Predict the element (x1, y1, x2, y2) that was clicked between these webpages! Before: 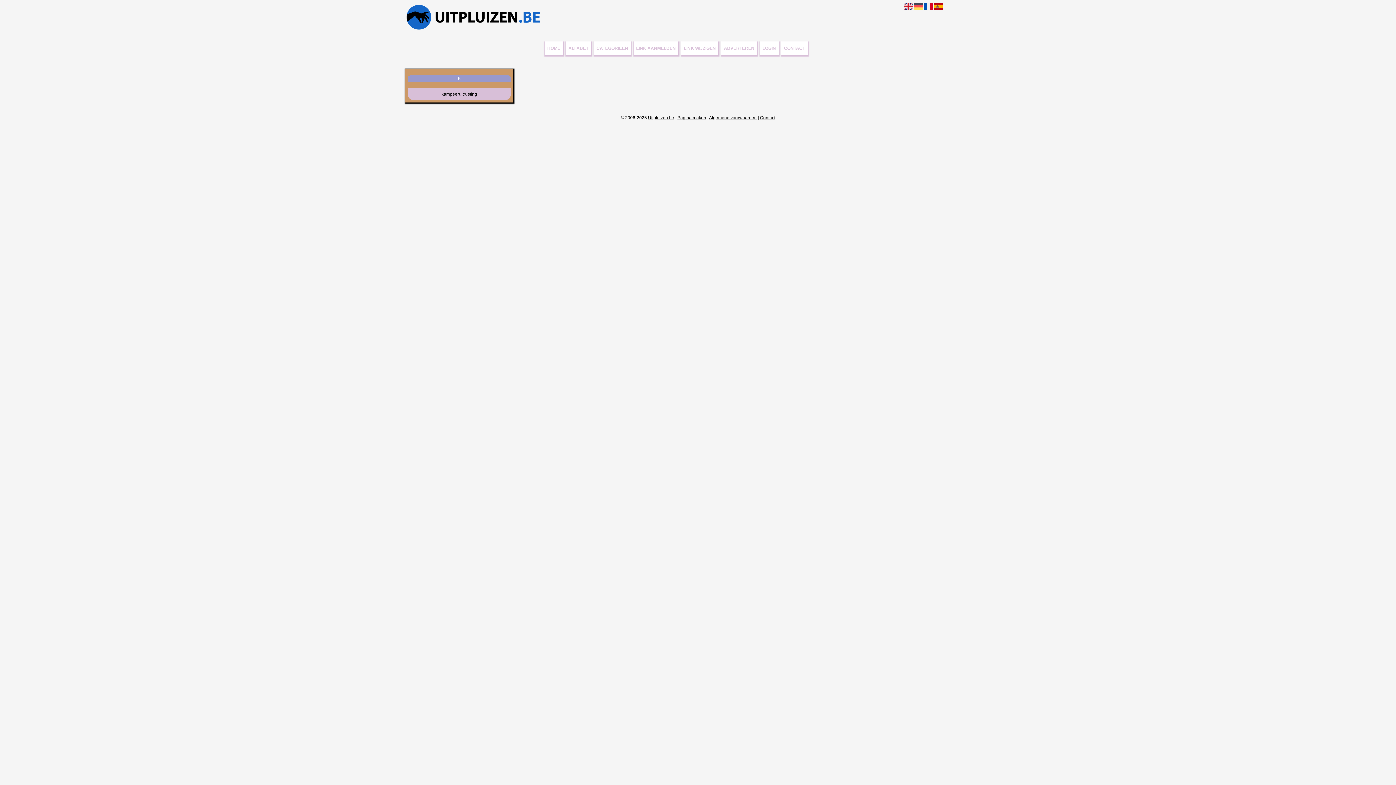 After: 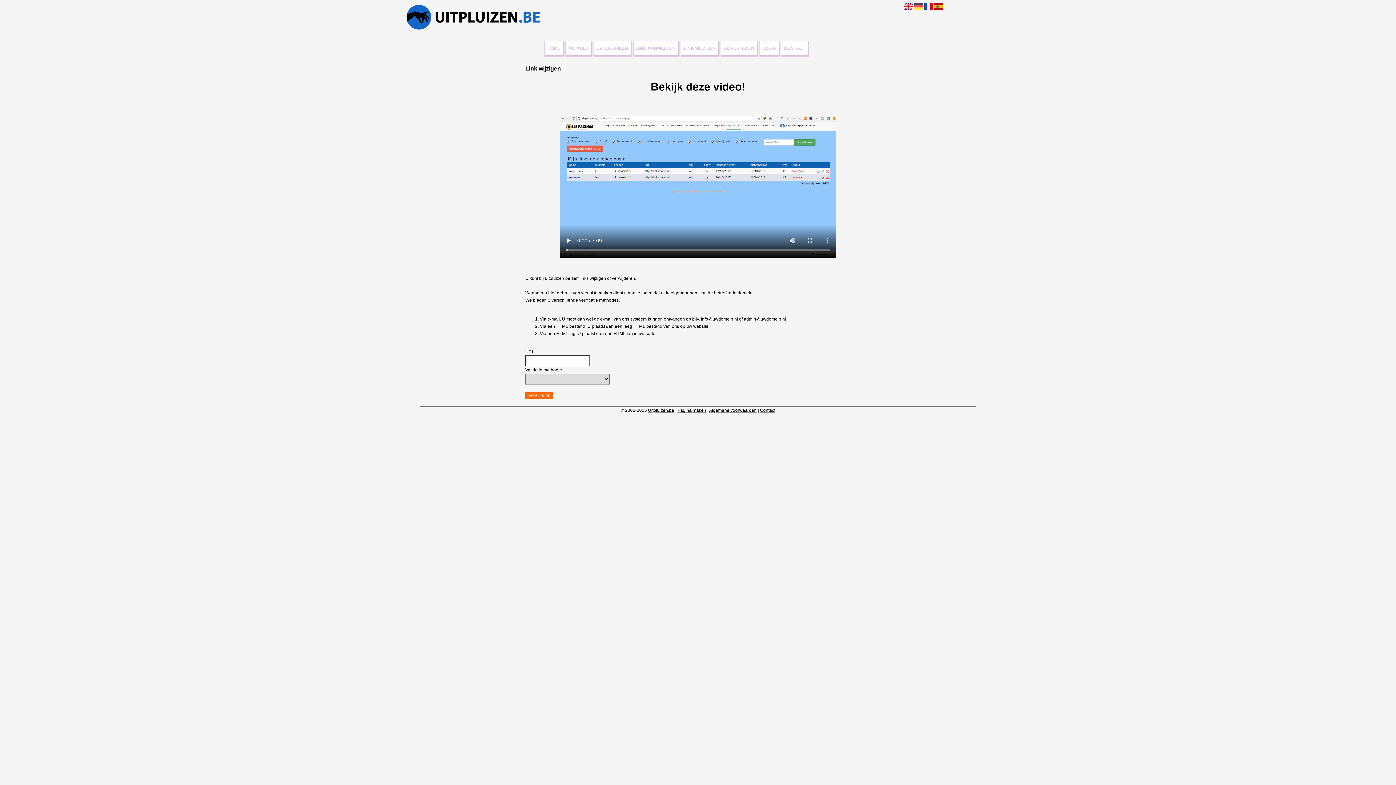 Action: label: LINK WIJZIGEN bbox: (681, 41, 718, 55)